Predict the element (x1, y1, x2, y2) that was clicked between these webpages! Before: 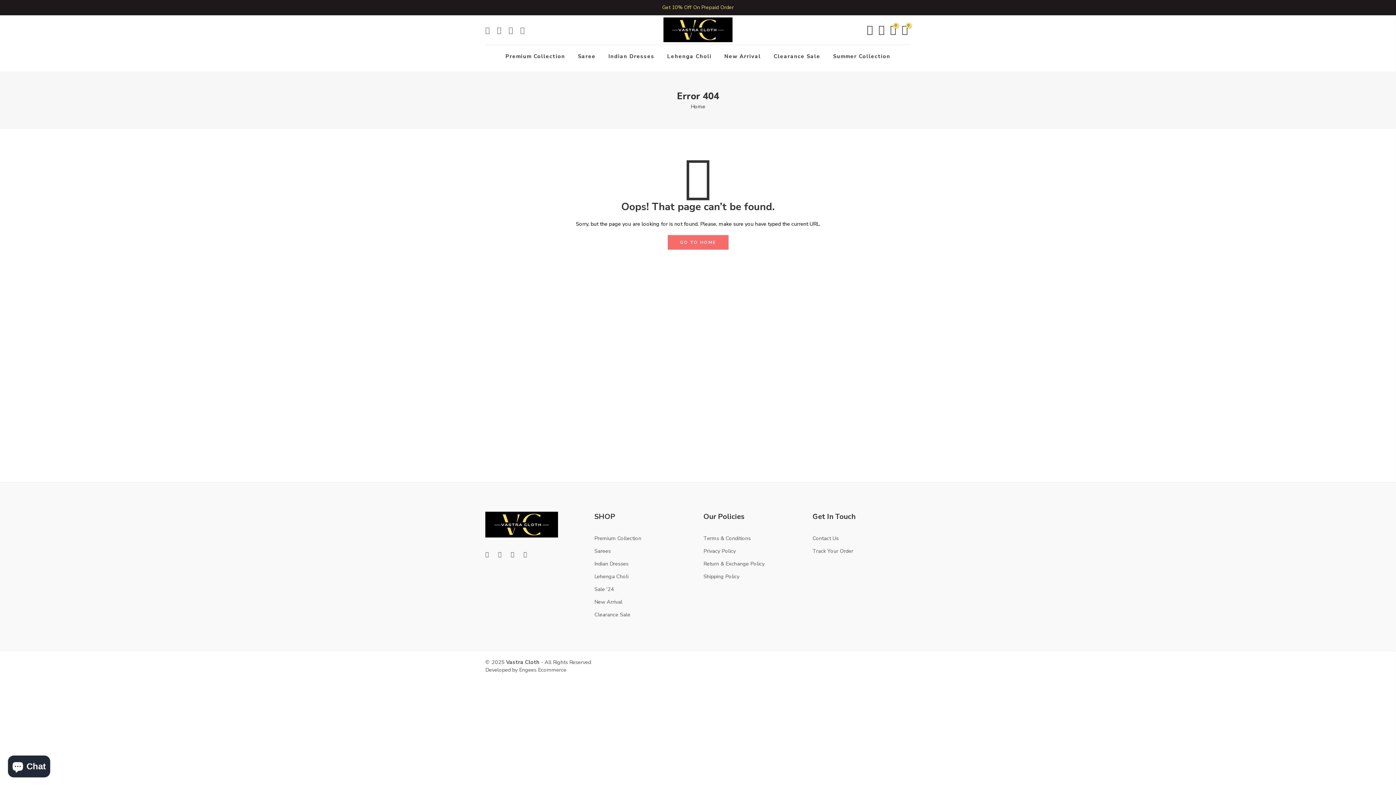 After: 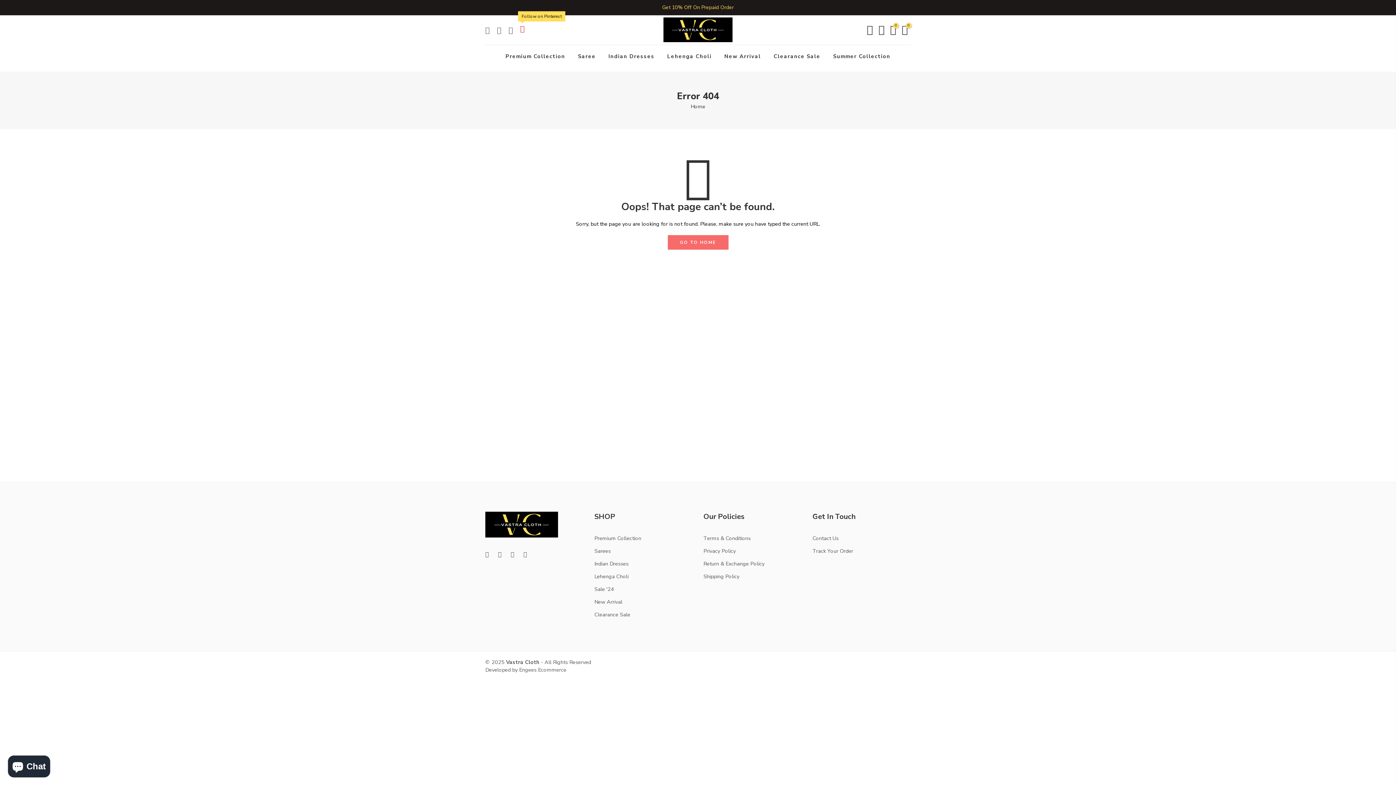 Action: bbox: (520, 25, 524, 34)